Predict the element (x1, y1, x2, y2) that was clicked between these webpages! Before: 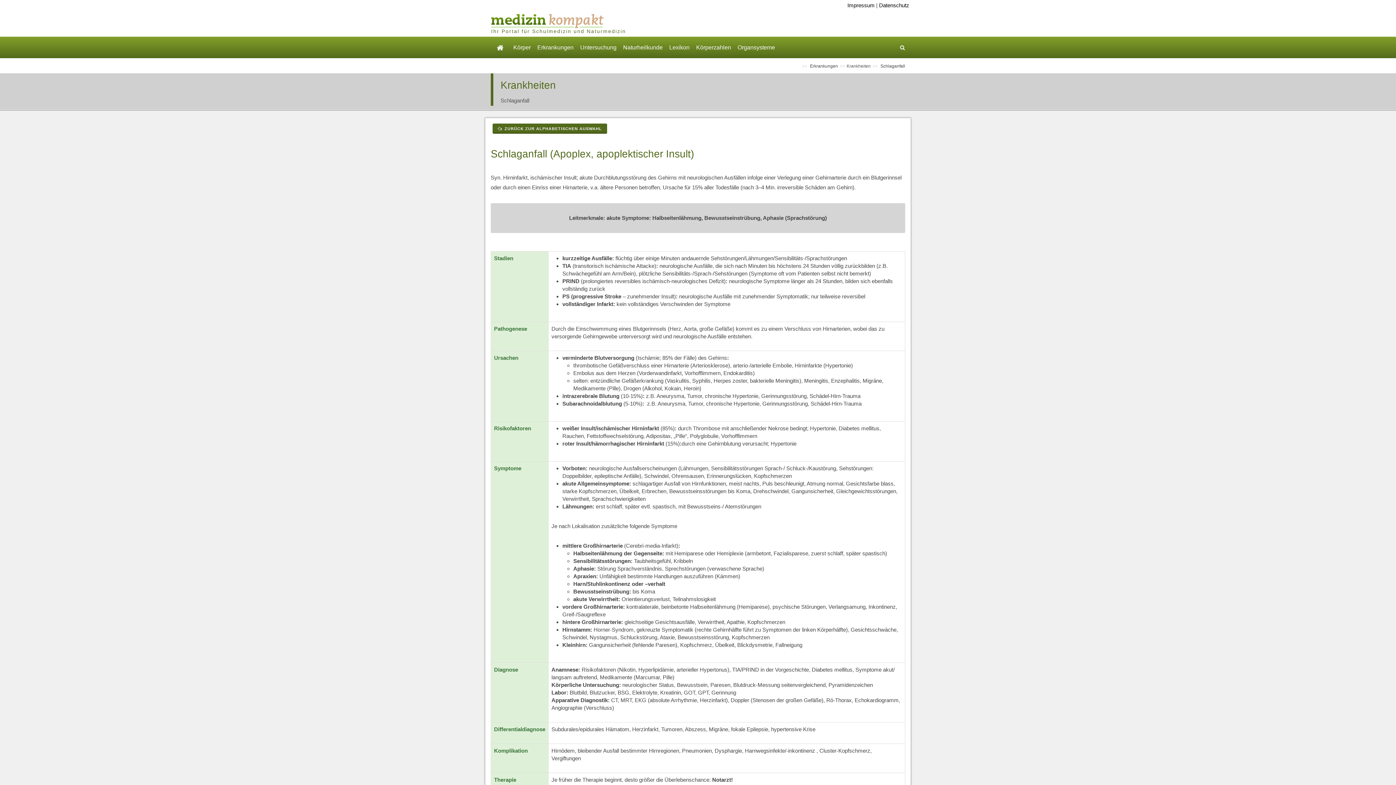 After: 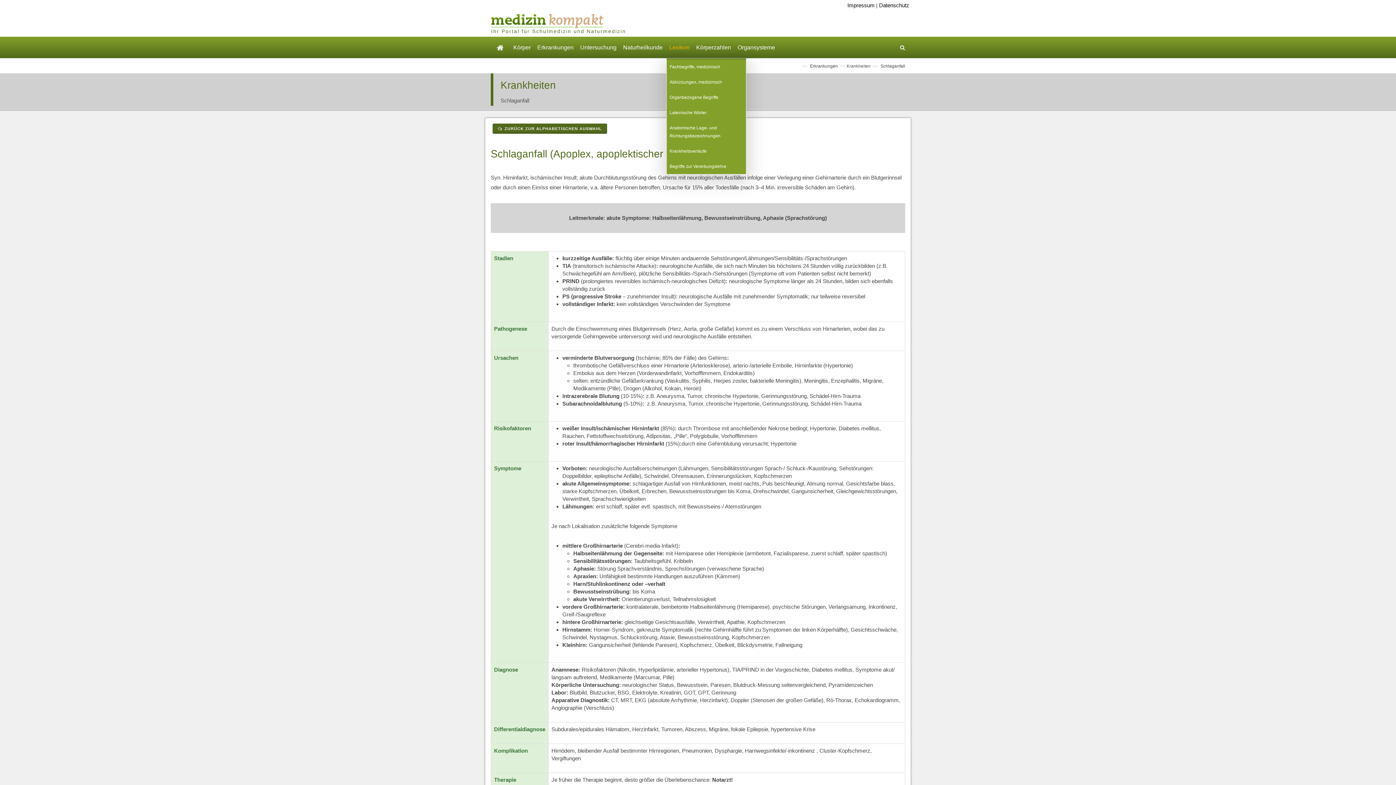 Action: bbox: (666, 36, 692, 58) label: Lexikon